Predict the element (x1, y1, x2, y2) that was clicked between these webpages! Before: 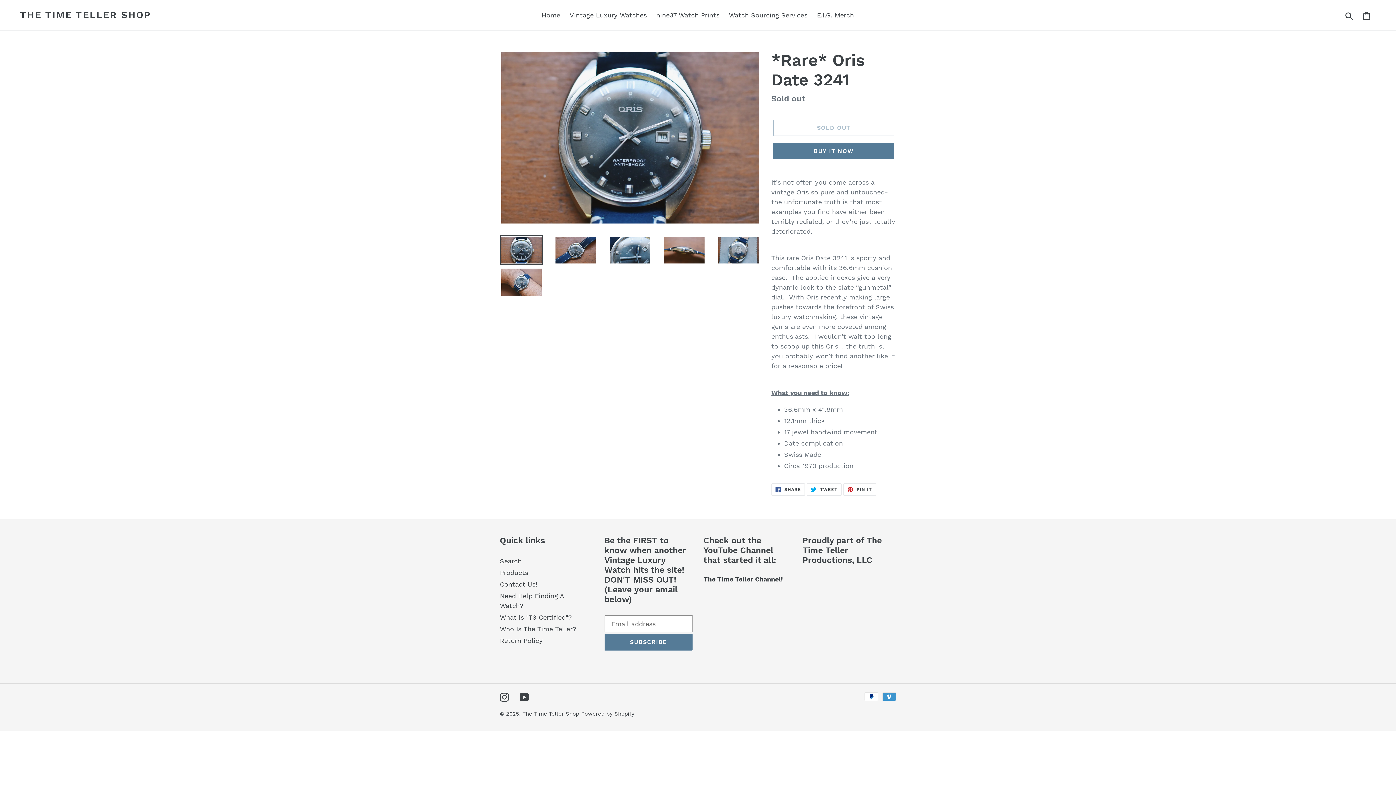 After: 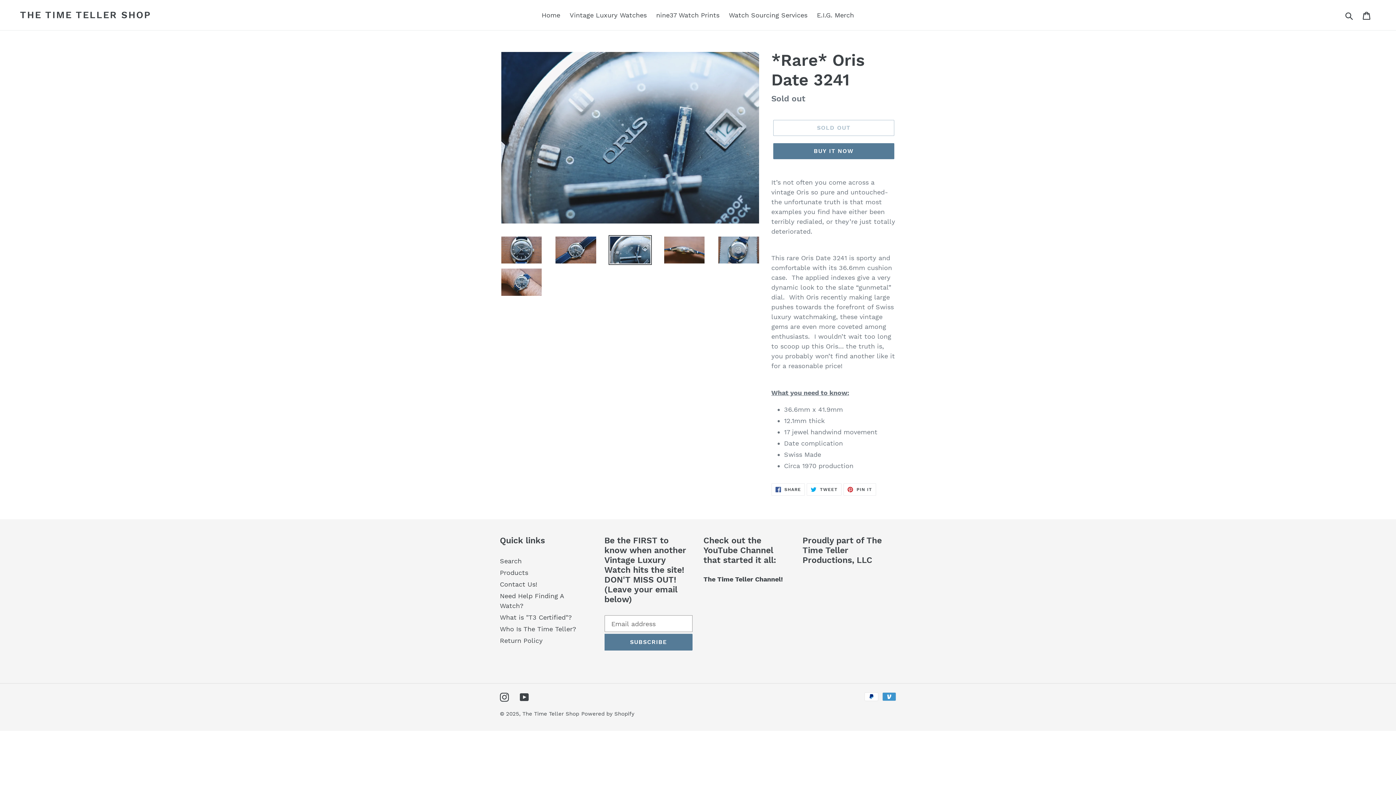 Action: bbox: (608, 235, 651, 265)